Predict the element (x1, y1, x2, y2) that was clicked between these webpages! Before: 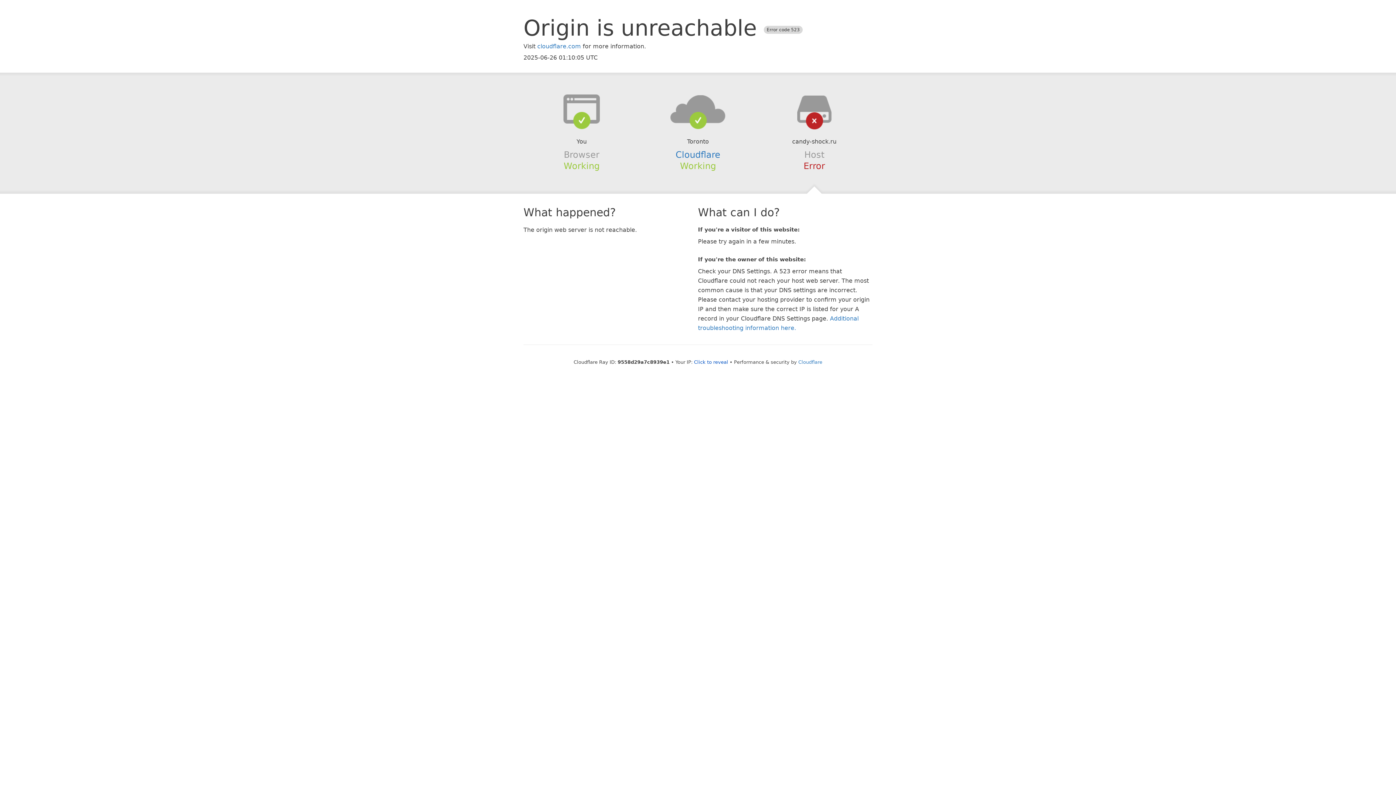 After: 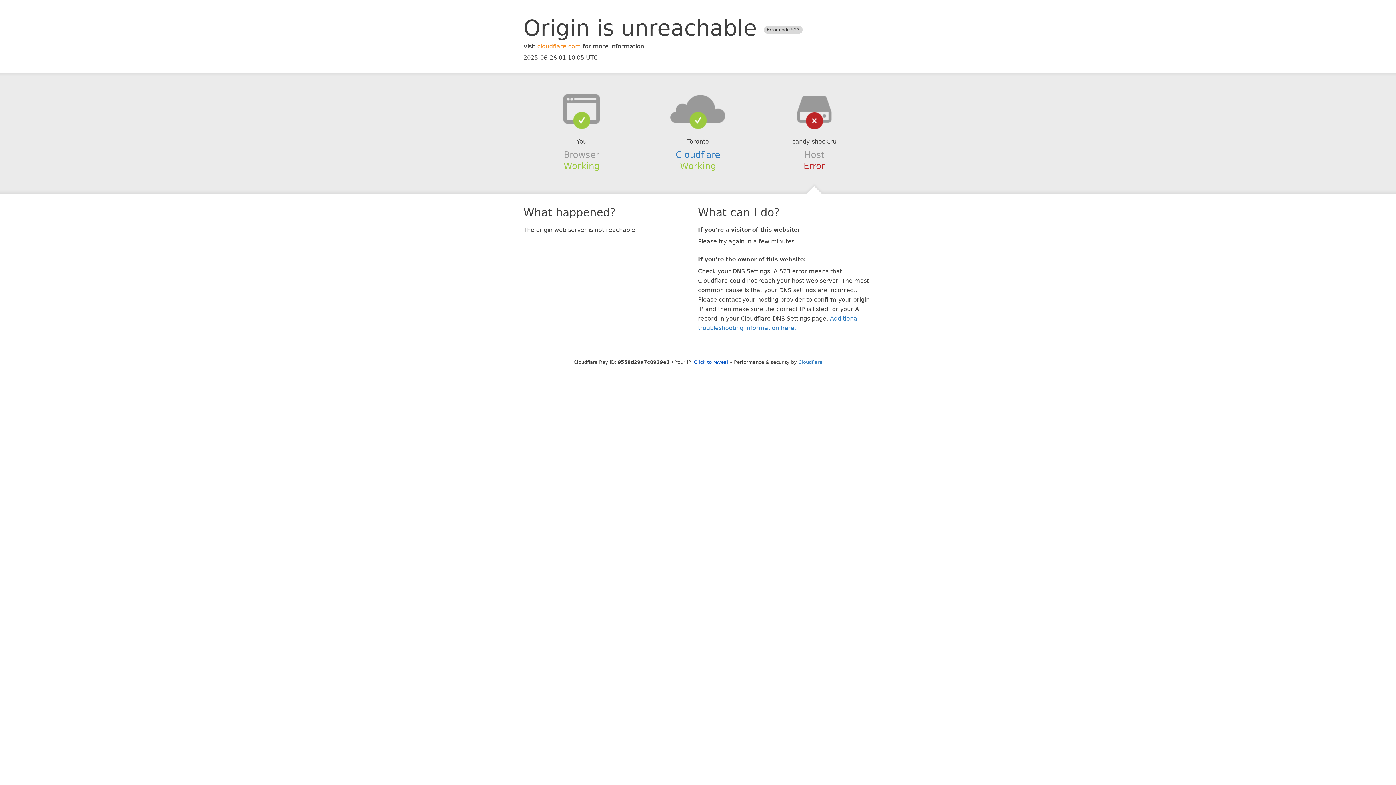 Action: bbox: (537, 42, 581, 49) label: cloudflare.com